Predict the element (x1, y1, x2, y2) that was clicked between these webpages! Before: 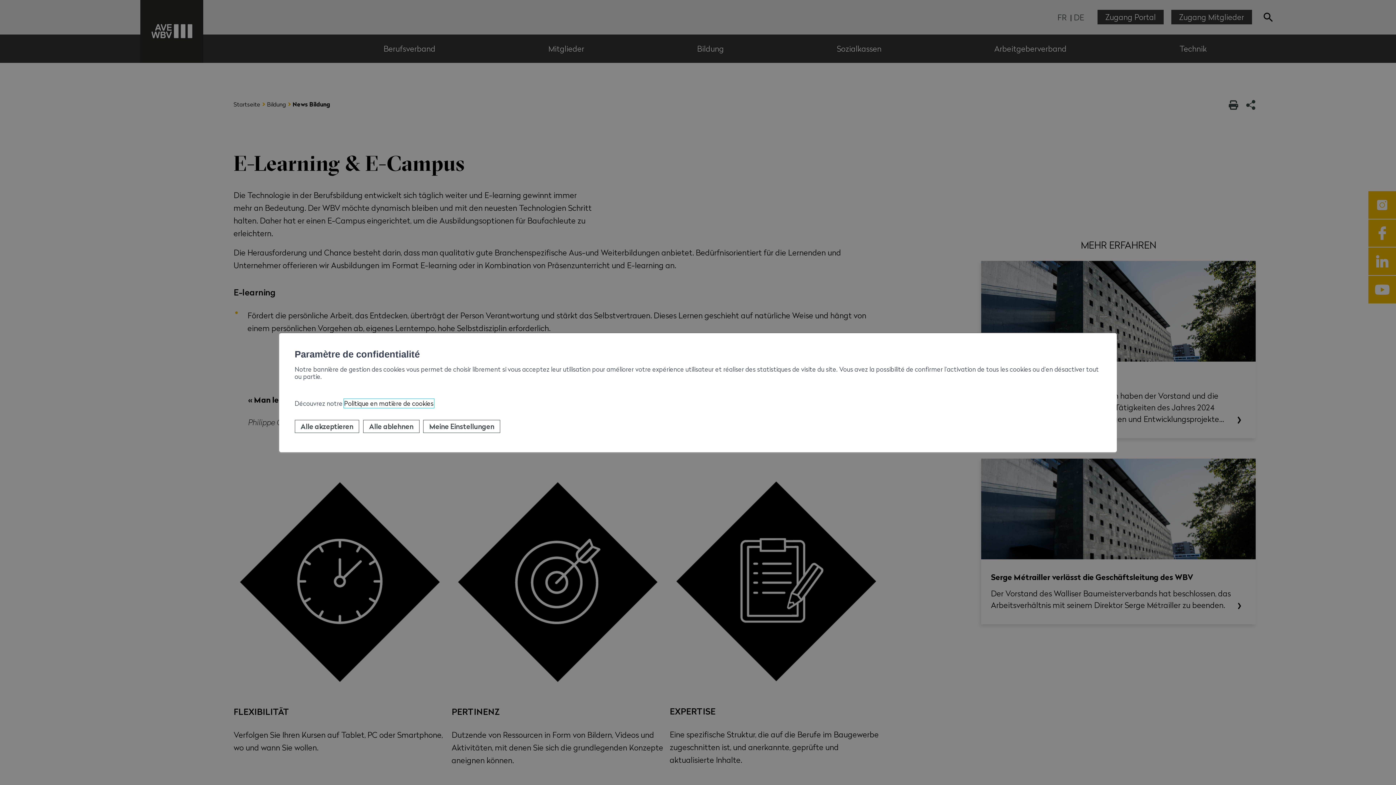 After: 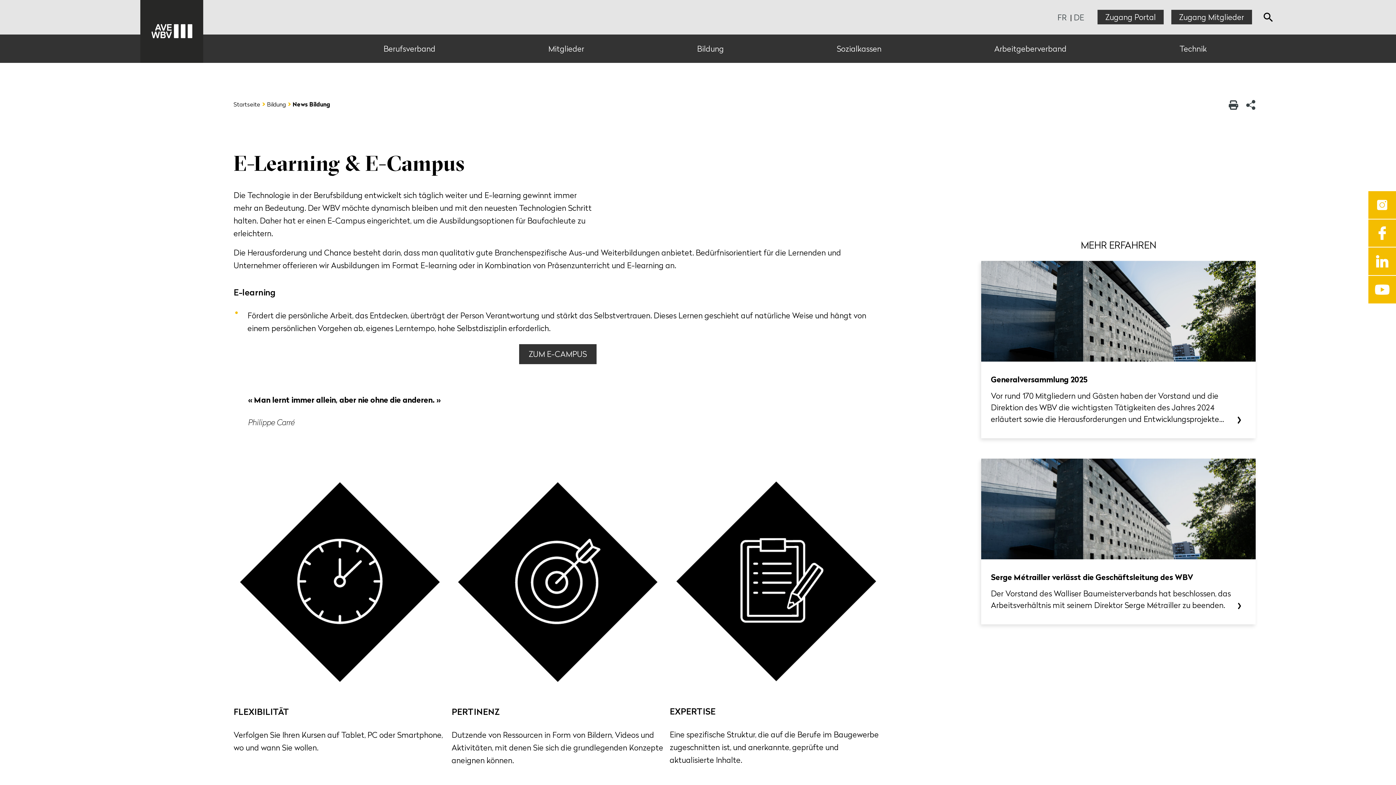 Action: label: Alle ablehnen bbox: (363, 419, 419, 433)